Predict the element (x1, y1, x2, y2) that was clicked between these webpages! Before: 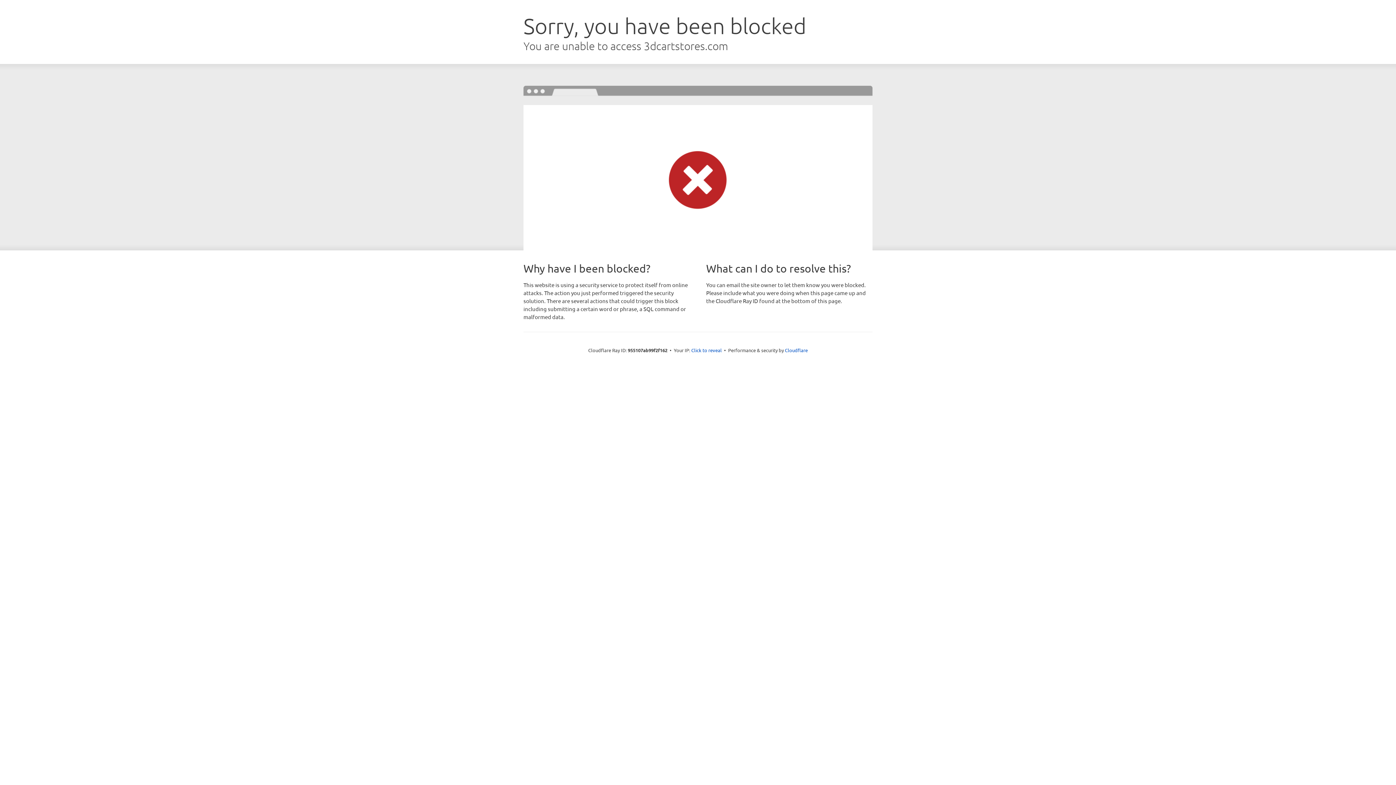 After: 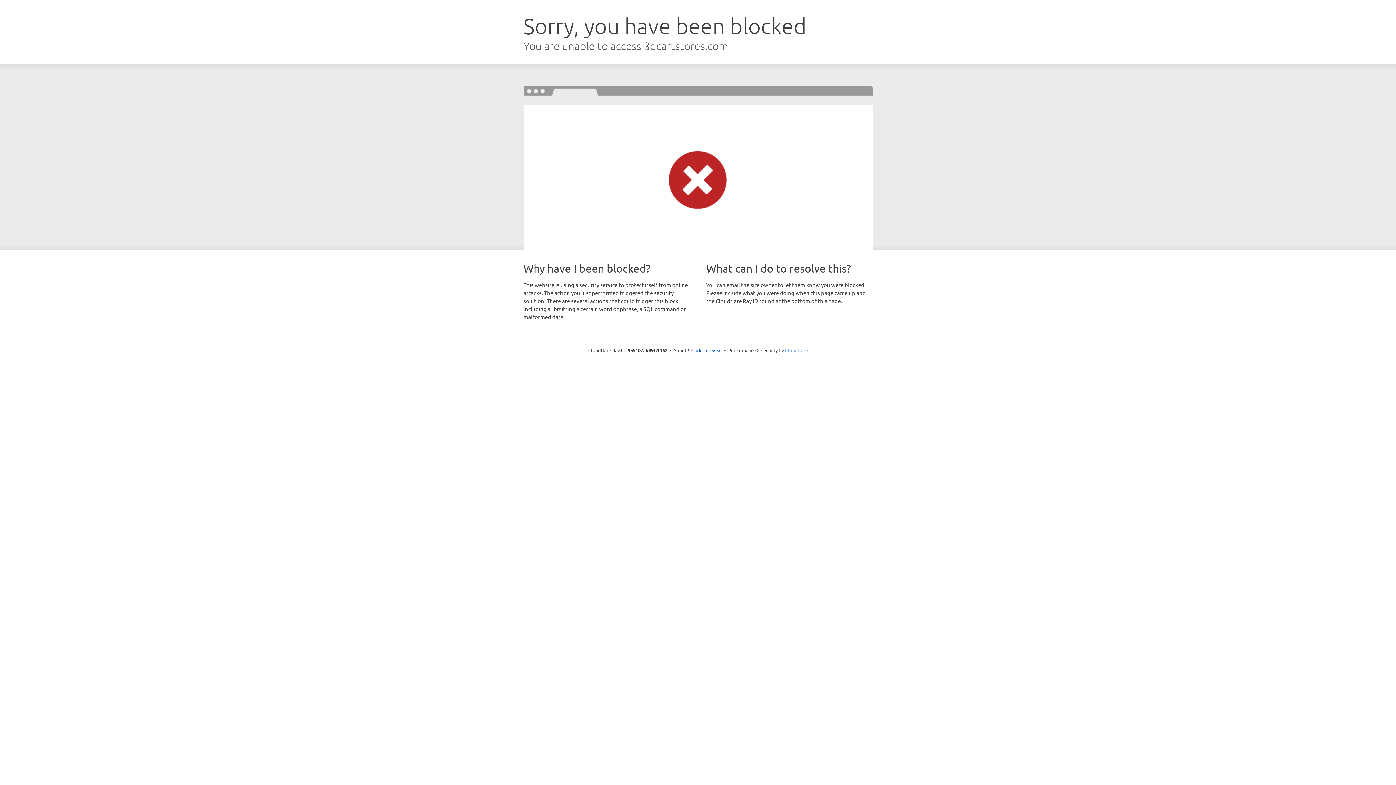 Action: bbox: (785, 347, 808, 353) label: Cloudflare